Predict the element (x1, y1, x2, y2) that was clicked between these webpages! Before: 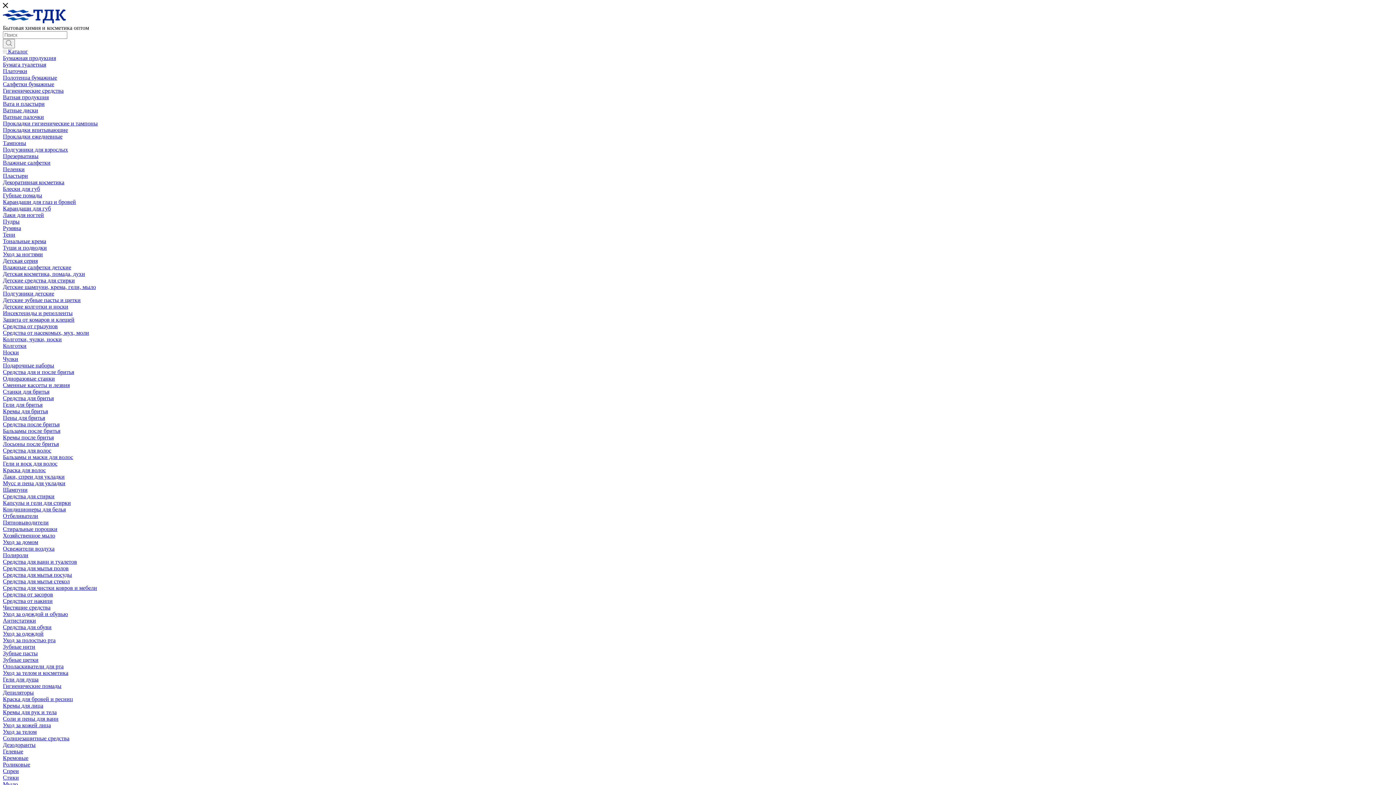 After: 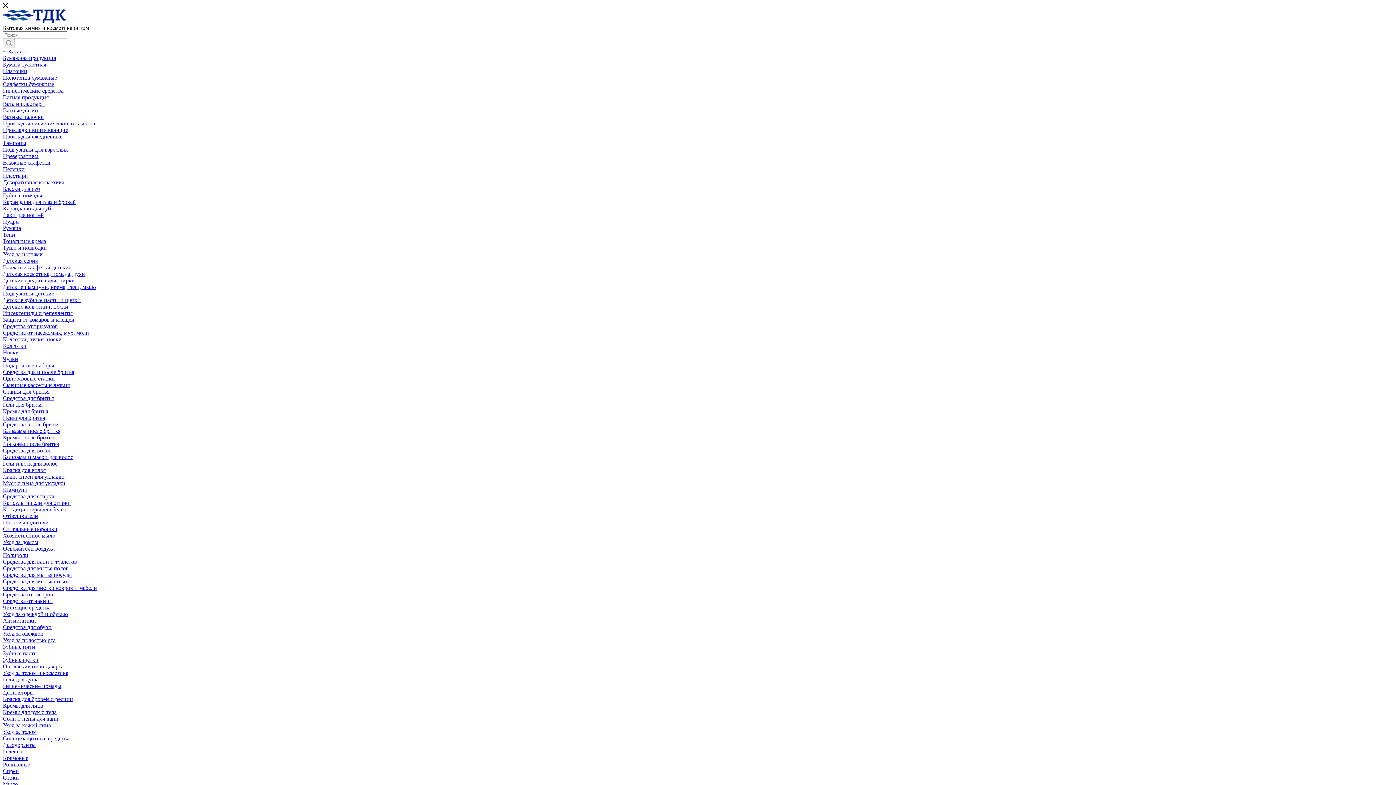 Action: bbox: (2, 74, 57, 80) label: Полотенца бумажные